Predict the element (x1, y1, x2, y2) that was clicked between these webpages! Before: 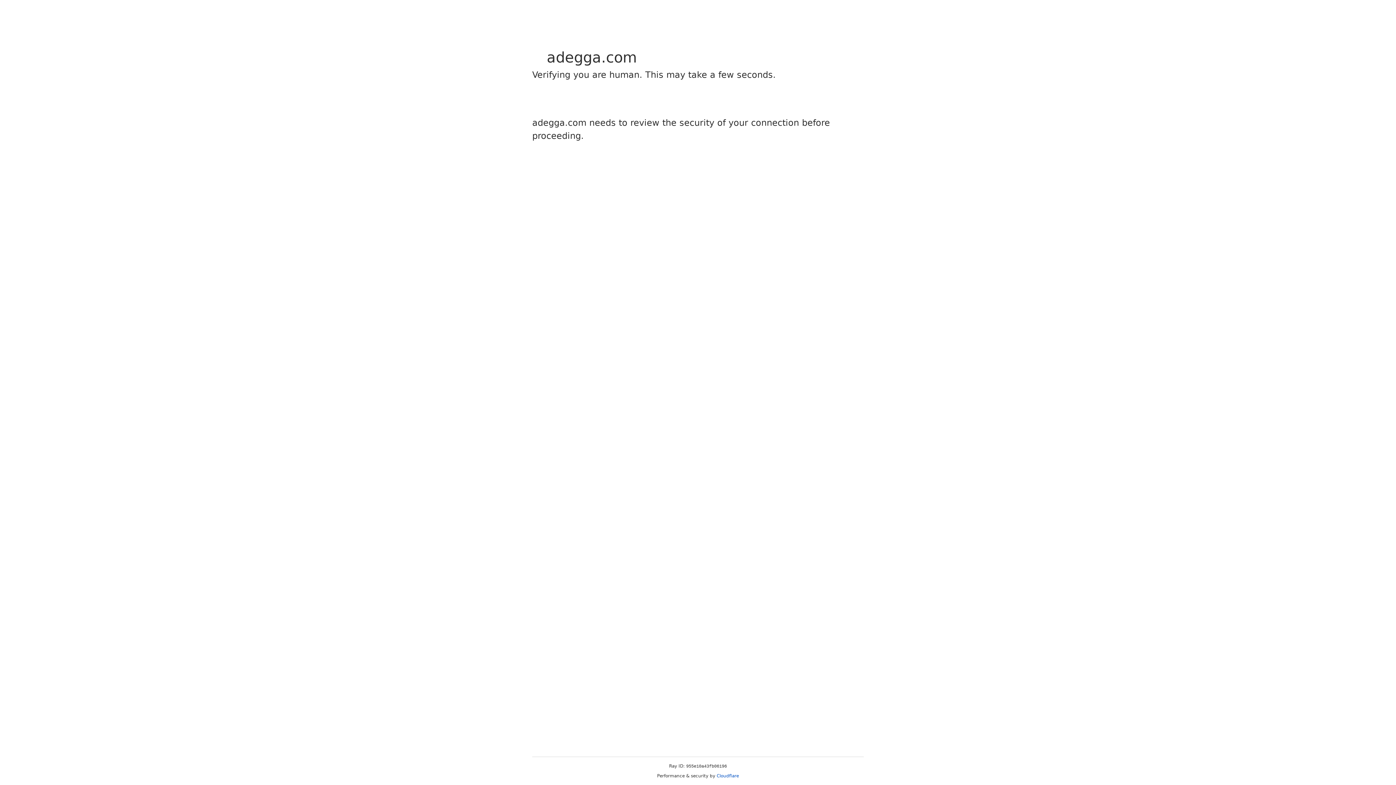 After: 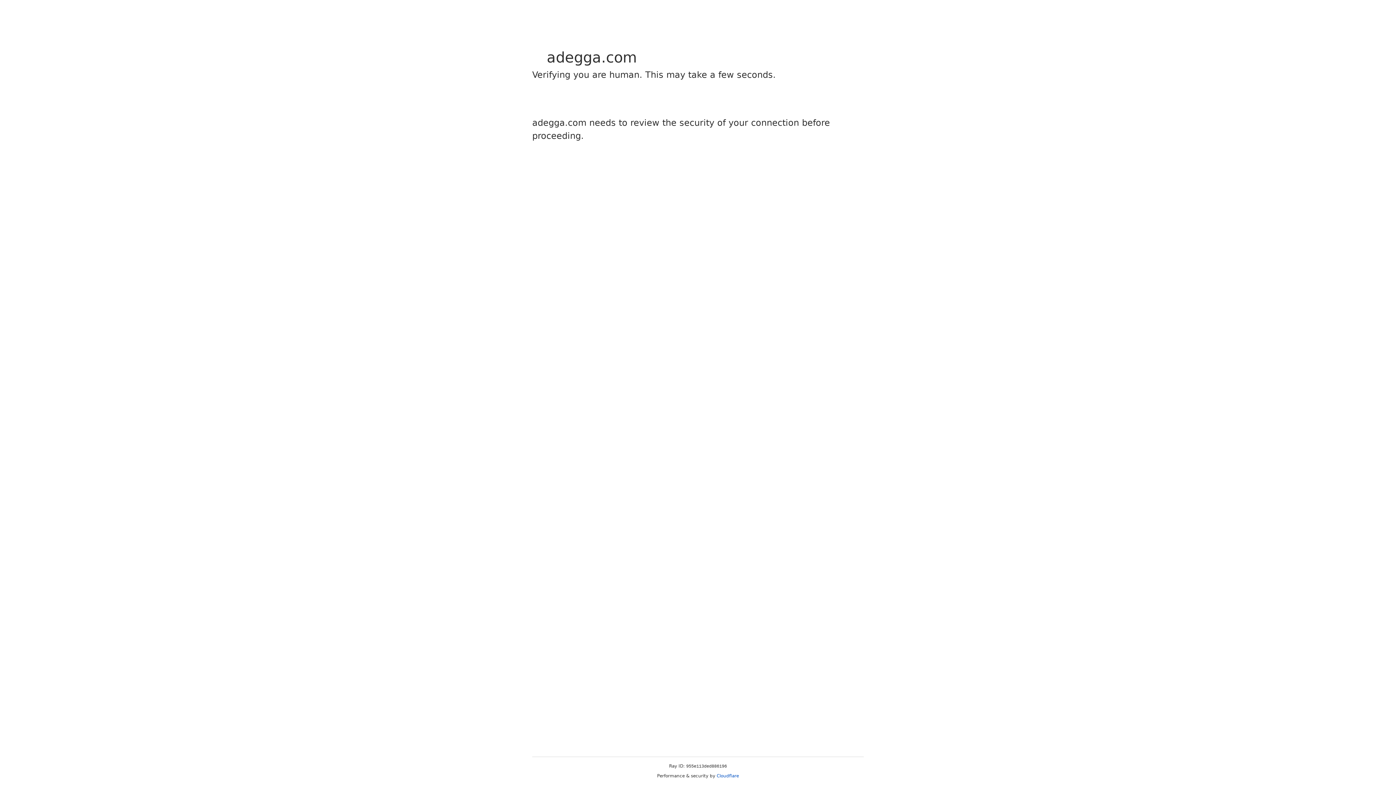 Action: label: Cloudflare bbox: (716, 773, 739, 778)